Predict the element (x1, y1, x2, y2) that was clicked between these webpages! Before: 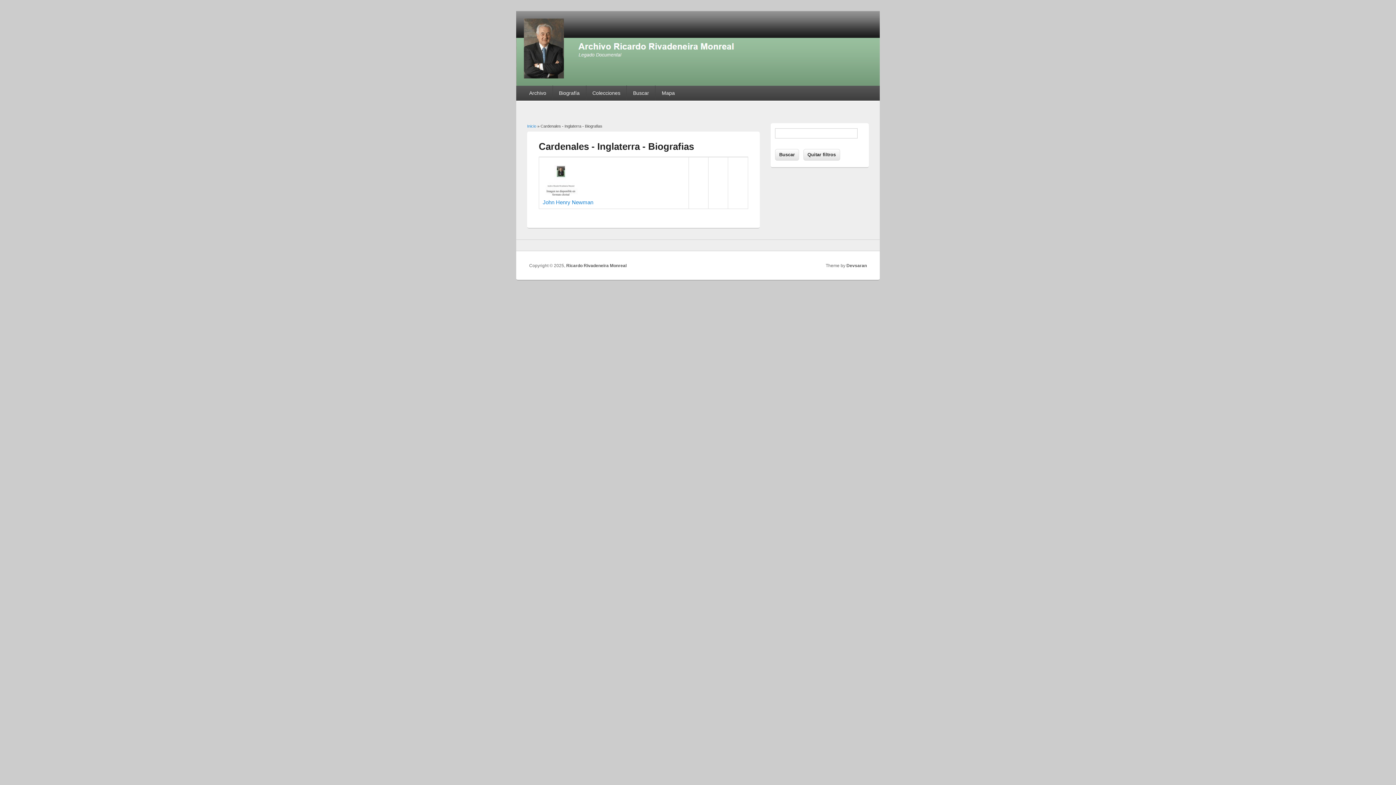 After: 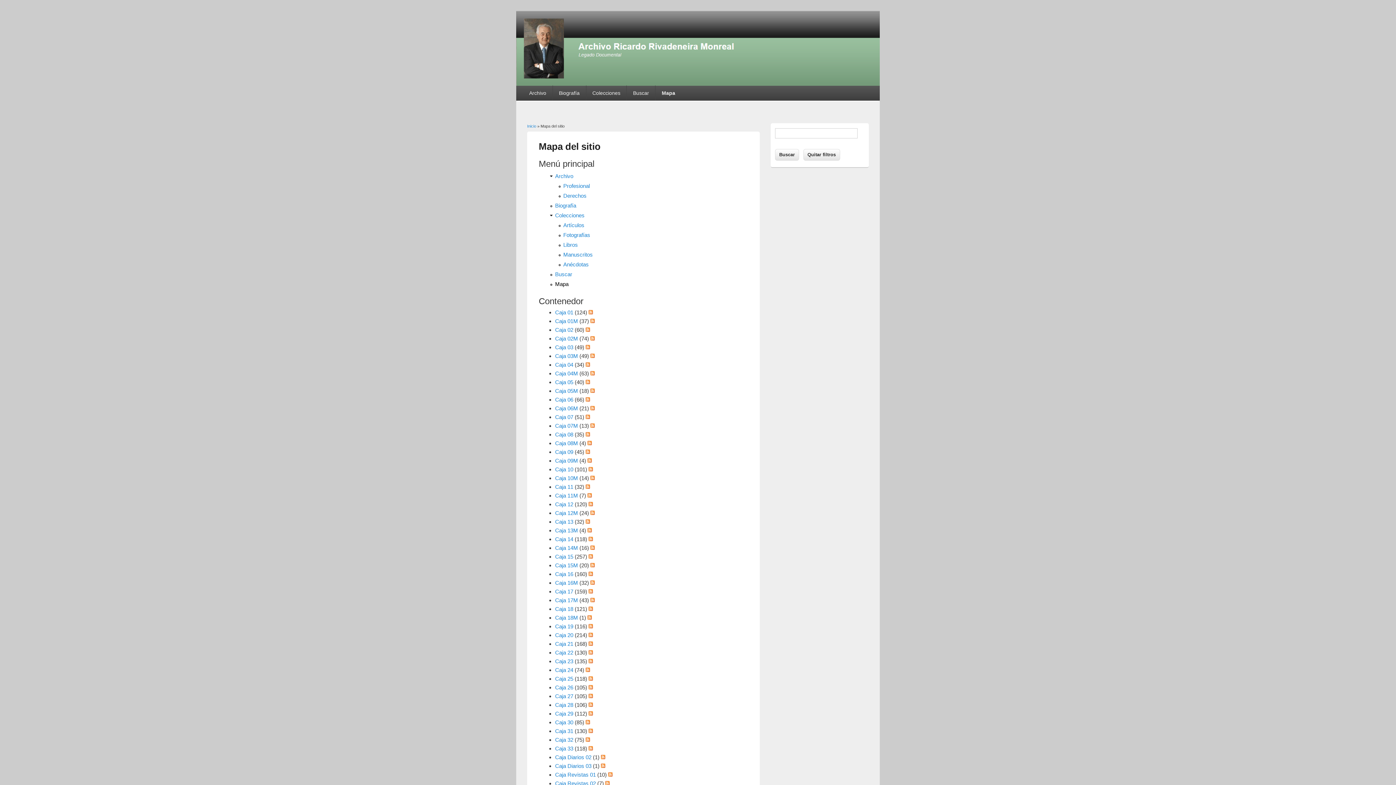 Action: bbox: (655, 85, 681, 100) label: Mapa